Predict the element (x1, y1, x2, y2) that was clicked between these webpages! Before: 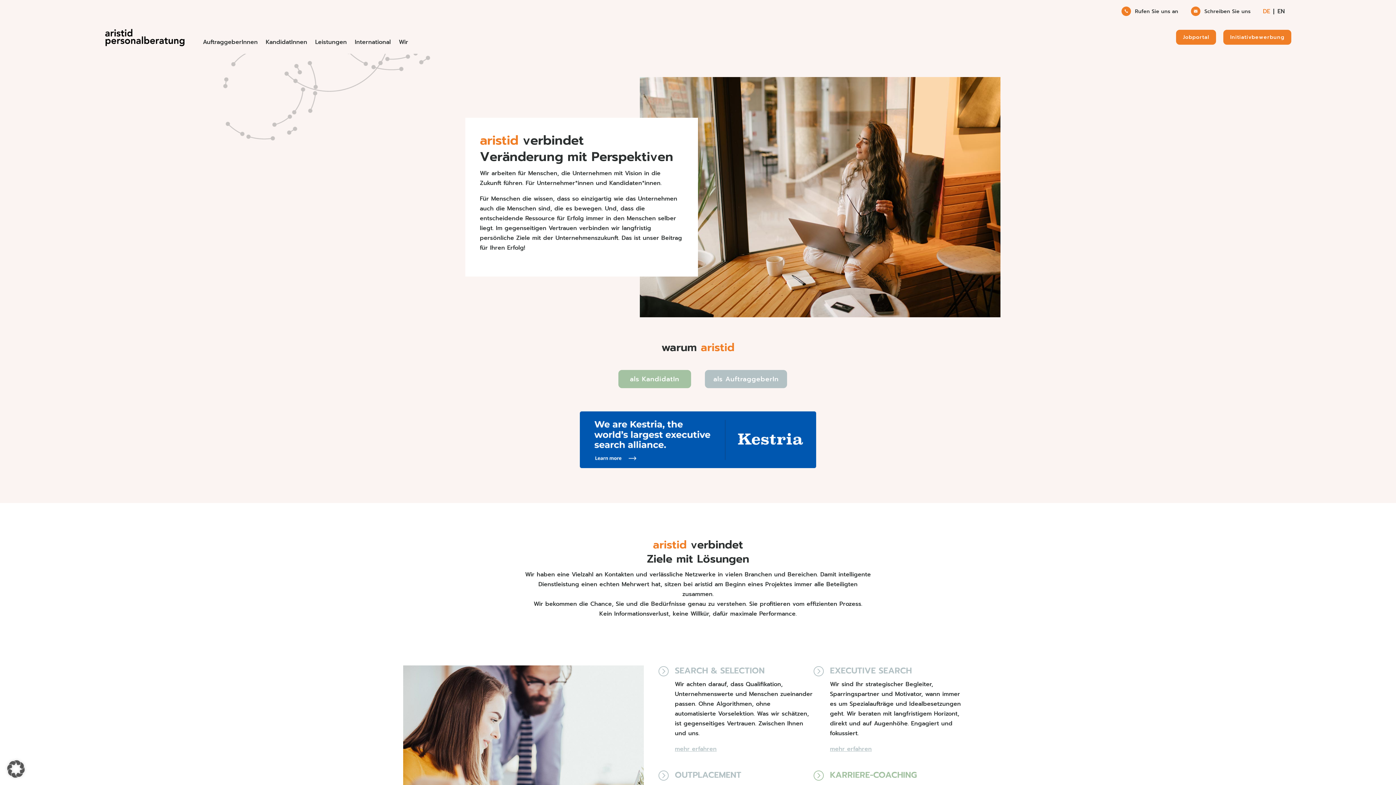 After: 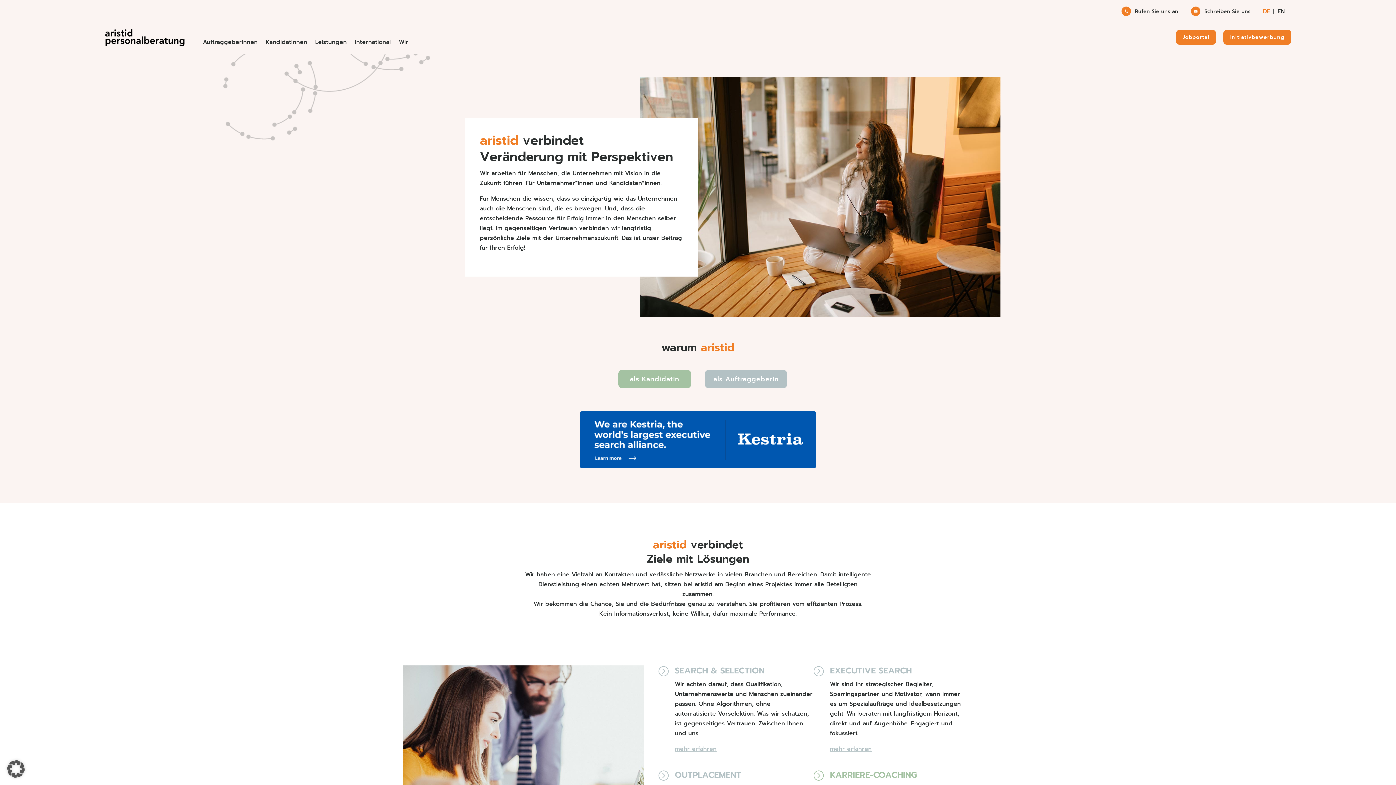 Action: bbox: (580, 462, 816, 471)